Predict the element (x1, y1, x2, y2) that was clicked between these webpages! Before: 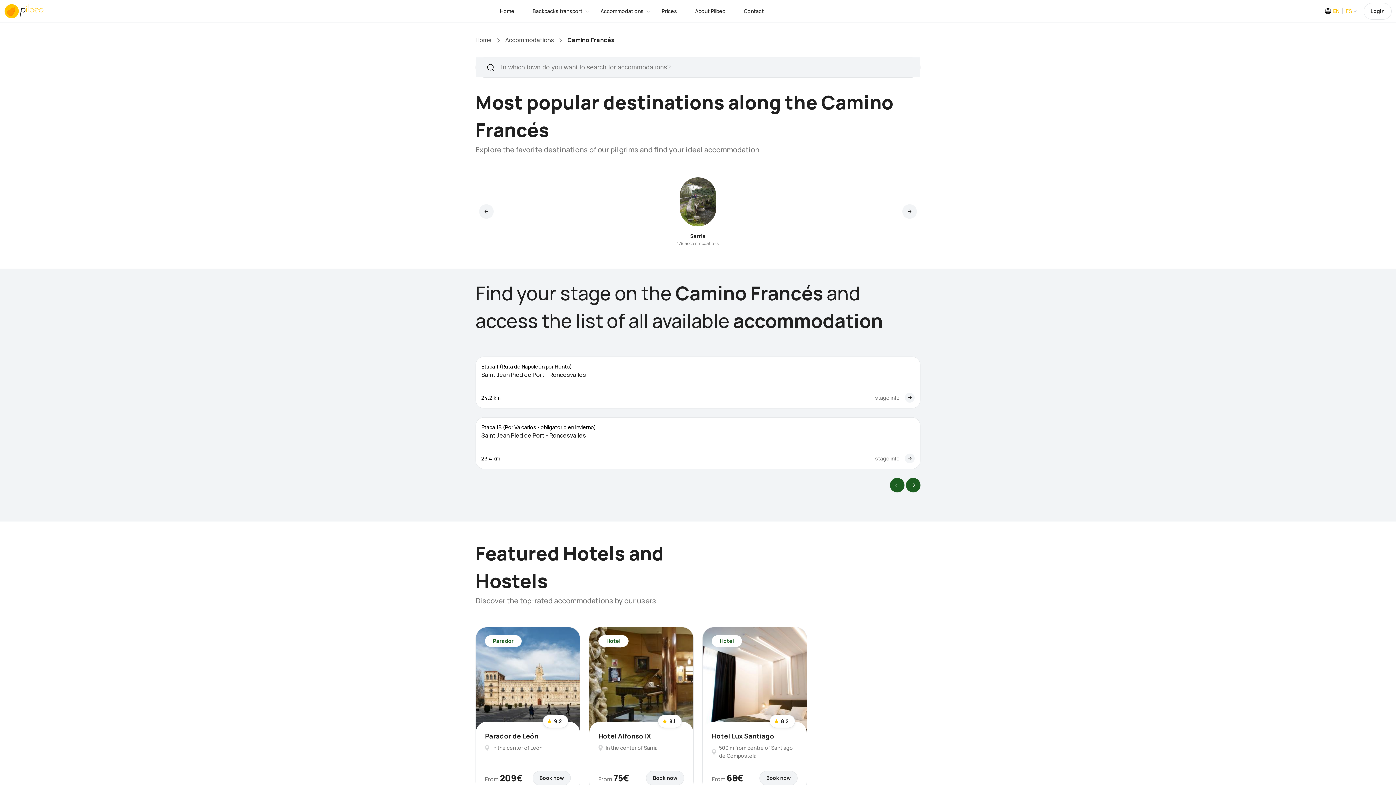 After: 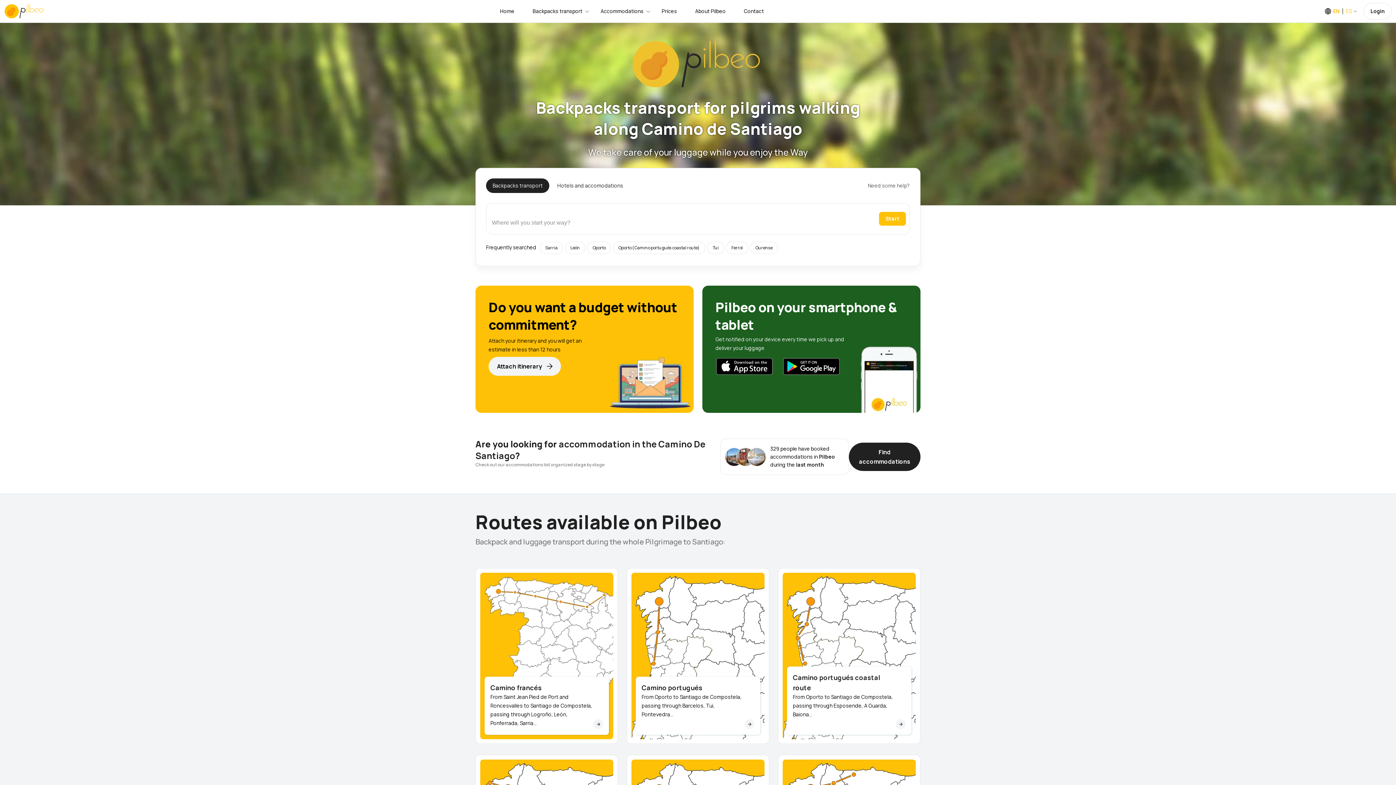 Action: label: Backpacks transport bbox: (526, 0, 589, 22)